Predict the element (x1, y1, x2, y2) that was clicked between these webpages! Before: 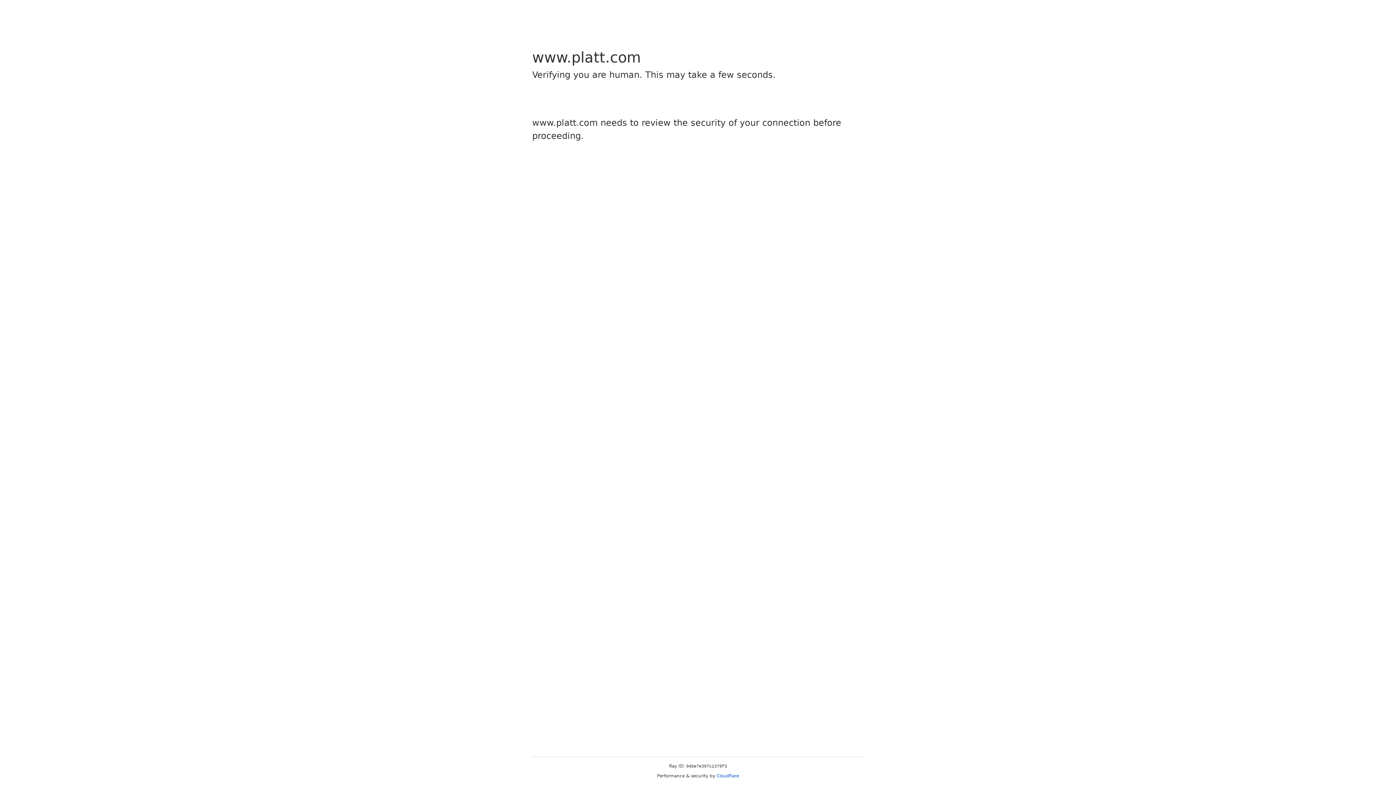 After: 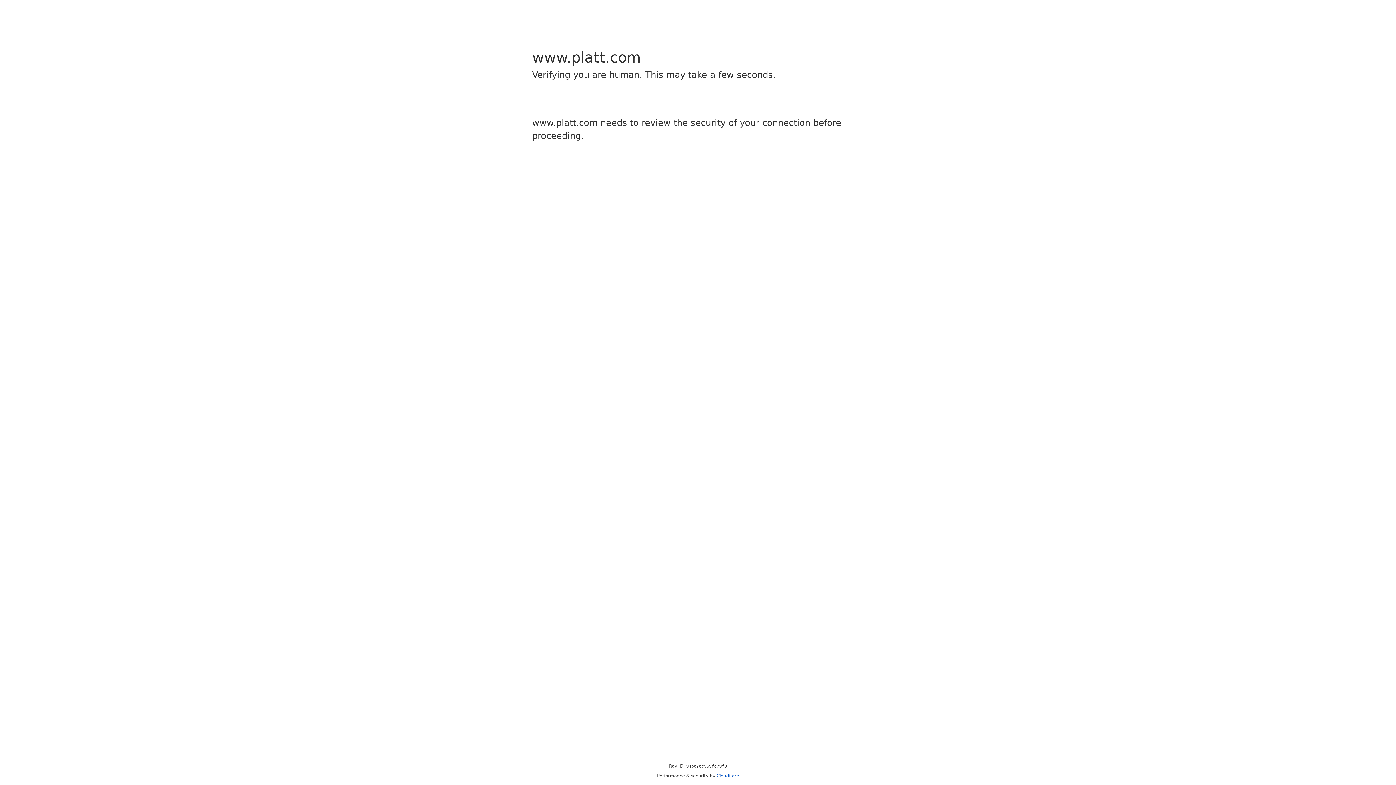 Action: label: Cloudflare bbox: (716, 773, 739, 778)